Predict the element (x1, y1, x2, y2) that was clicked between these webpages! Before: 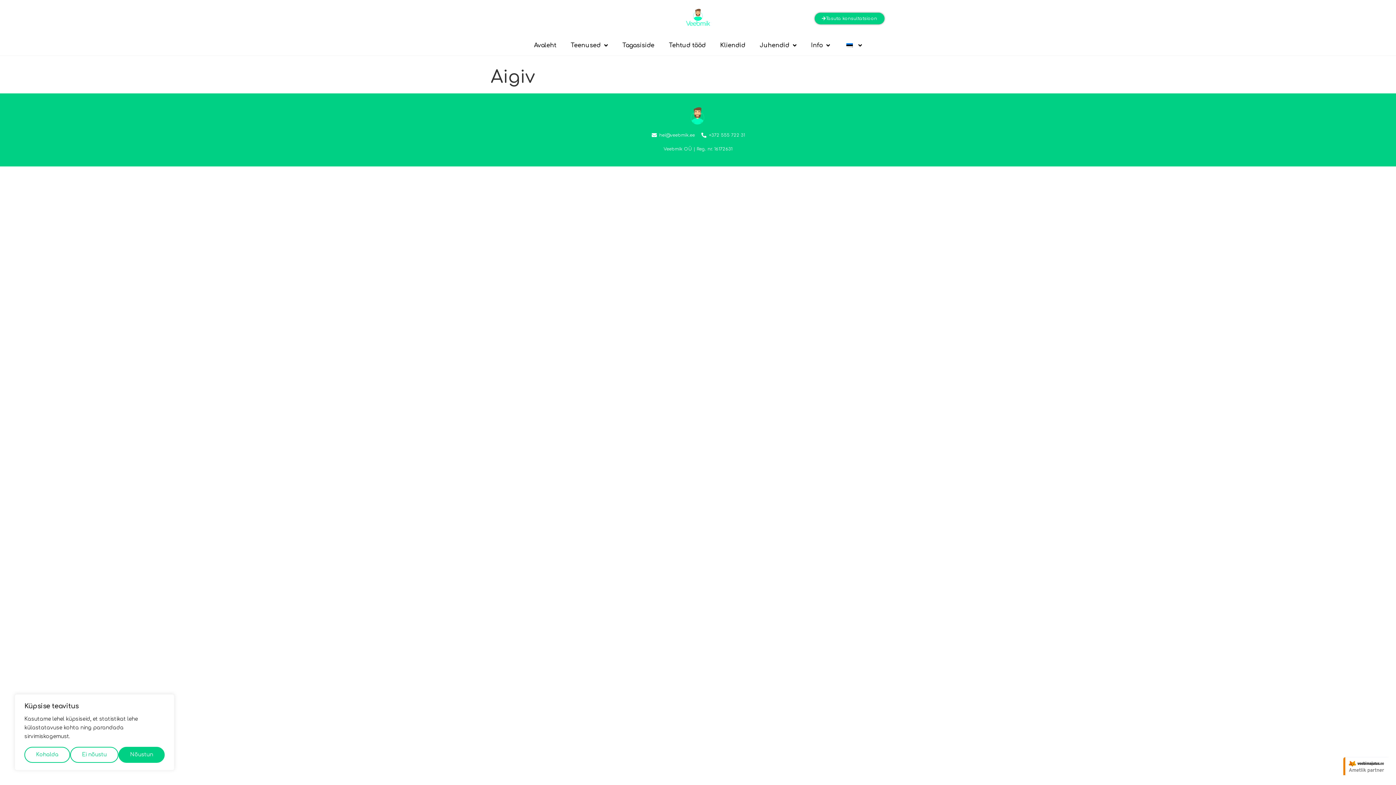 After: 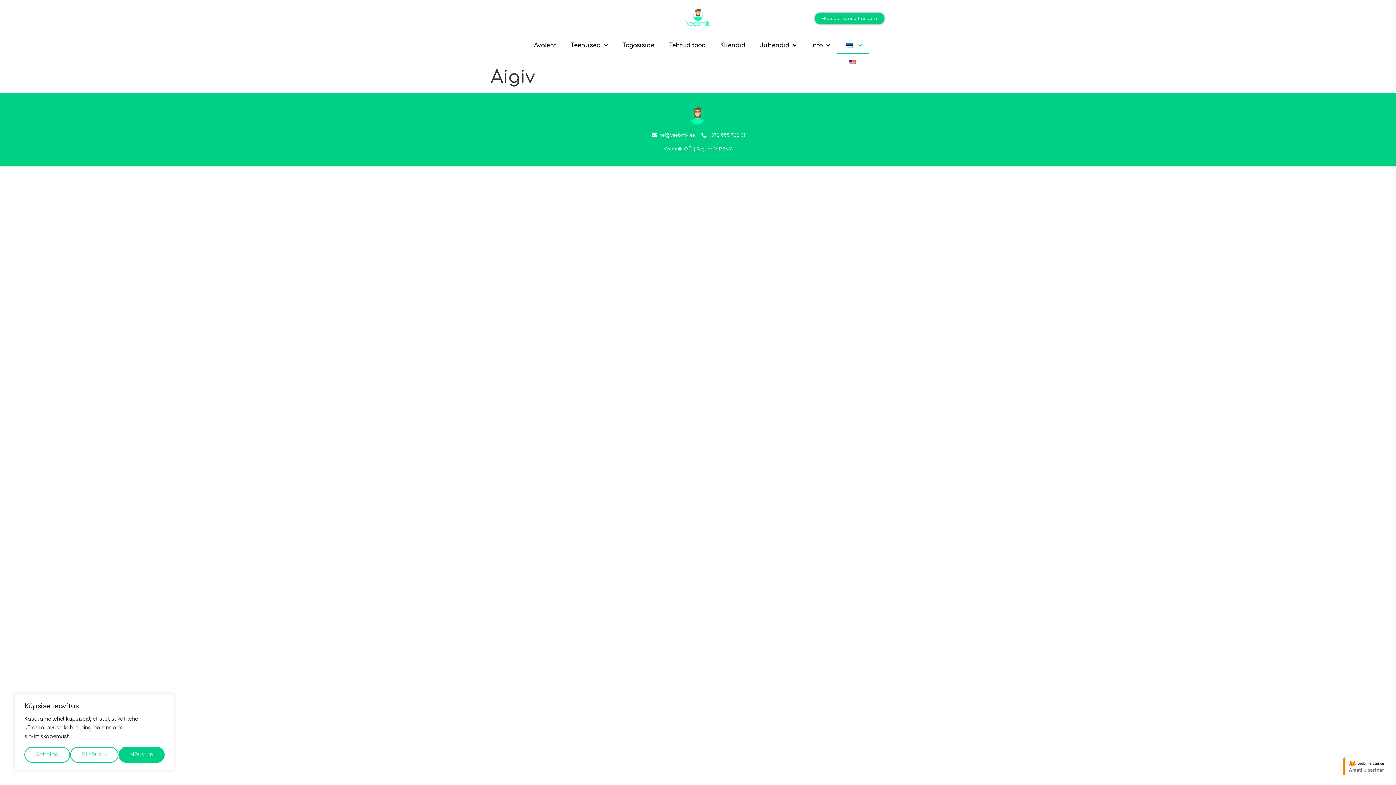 Action: bbox: (837, 37, 869, 53)